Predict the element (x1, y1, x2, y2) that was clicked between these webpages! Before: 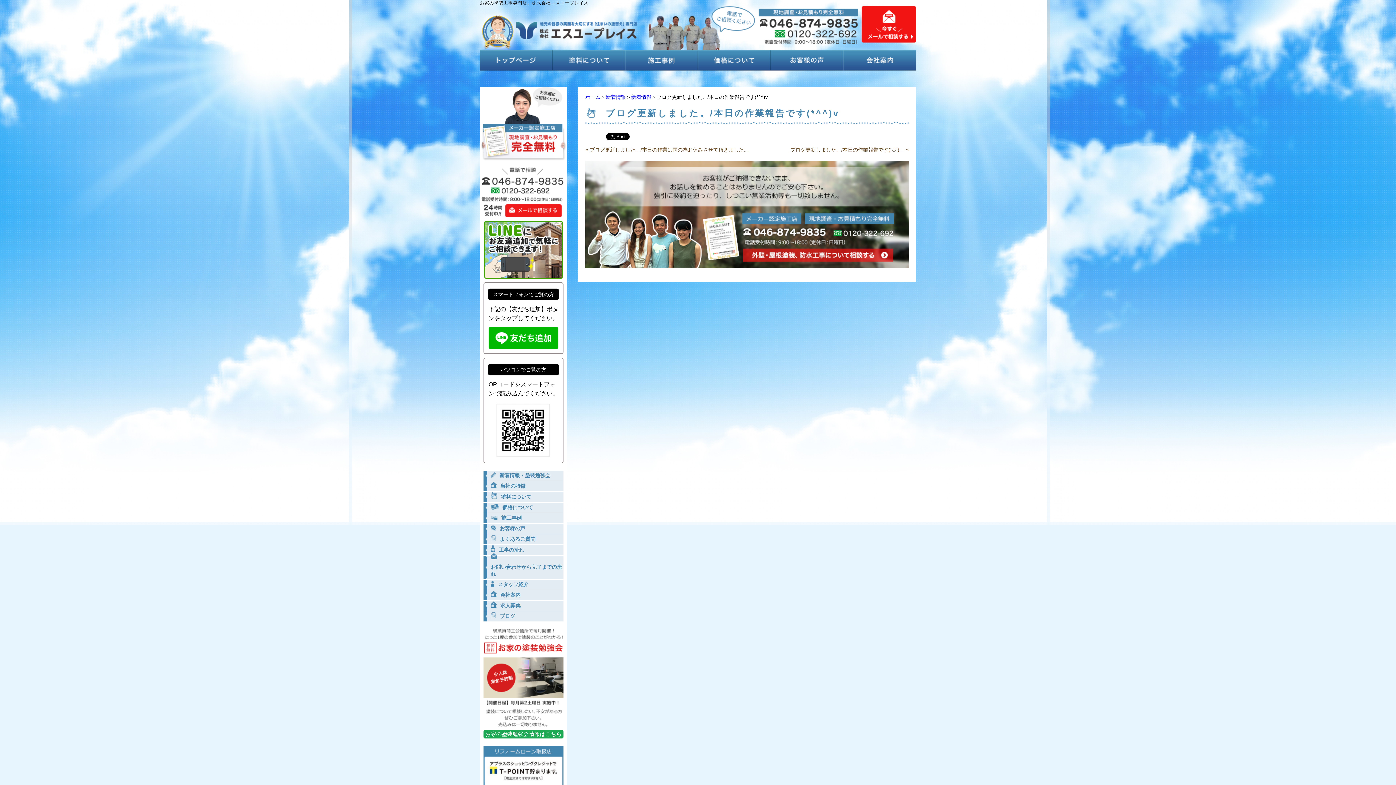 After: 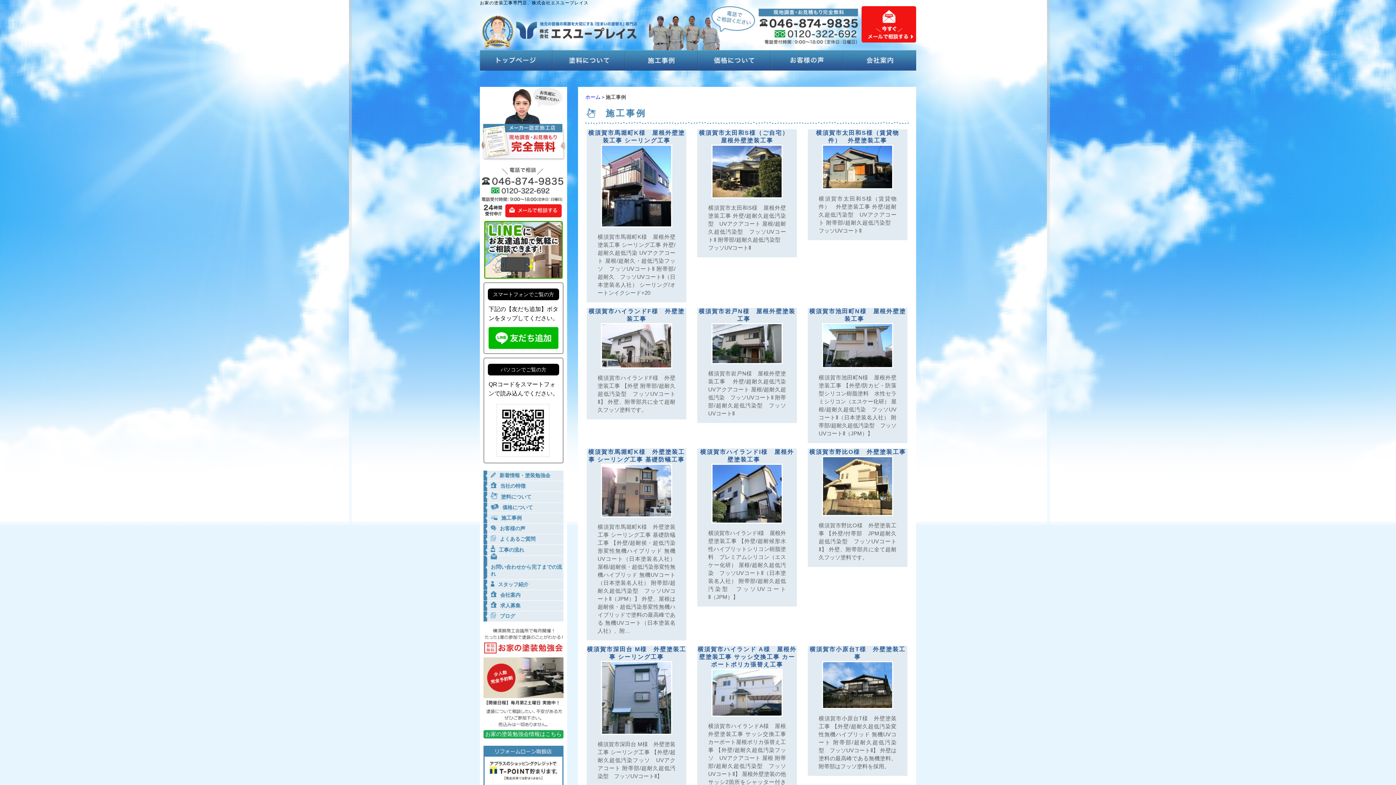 Action: label: 施工事例 bbox: (483, 513, 563, 523)